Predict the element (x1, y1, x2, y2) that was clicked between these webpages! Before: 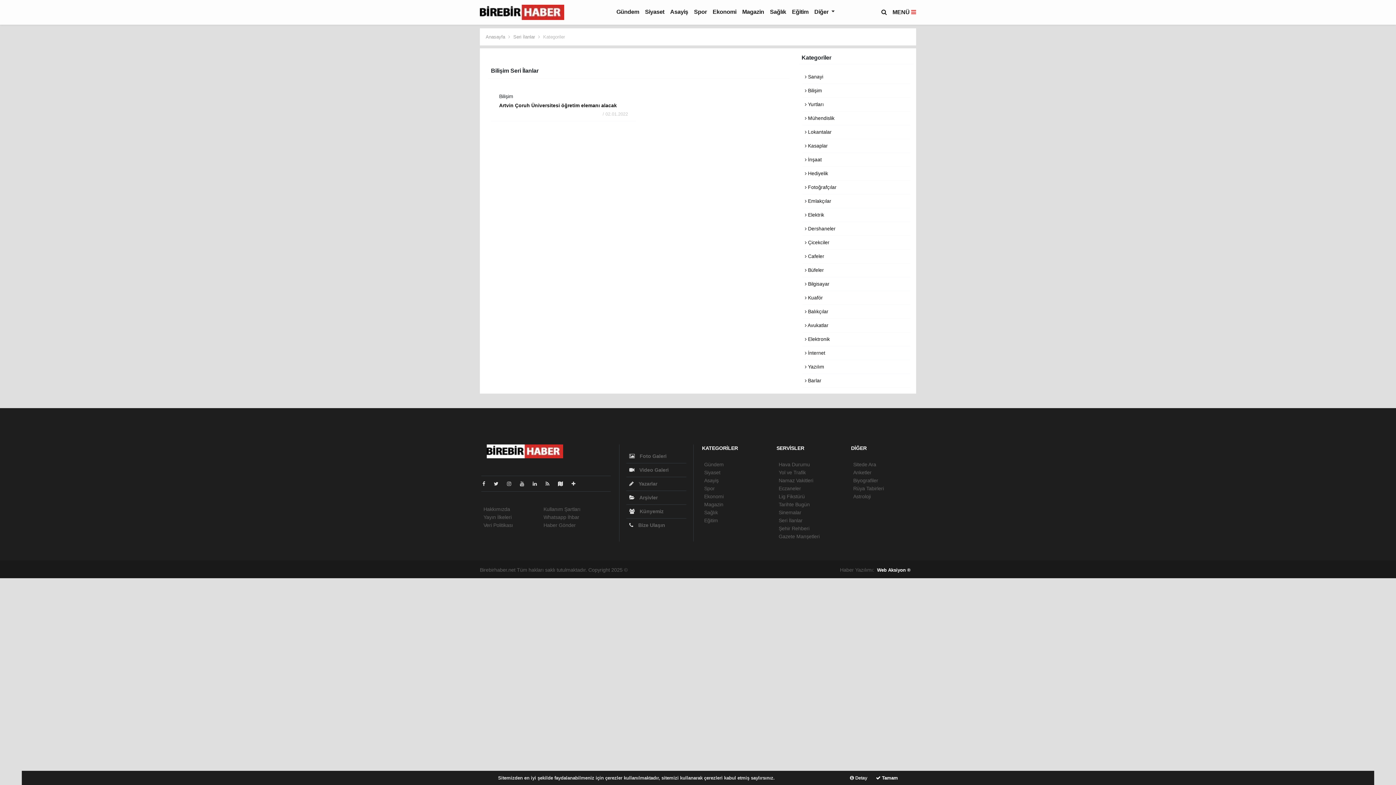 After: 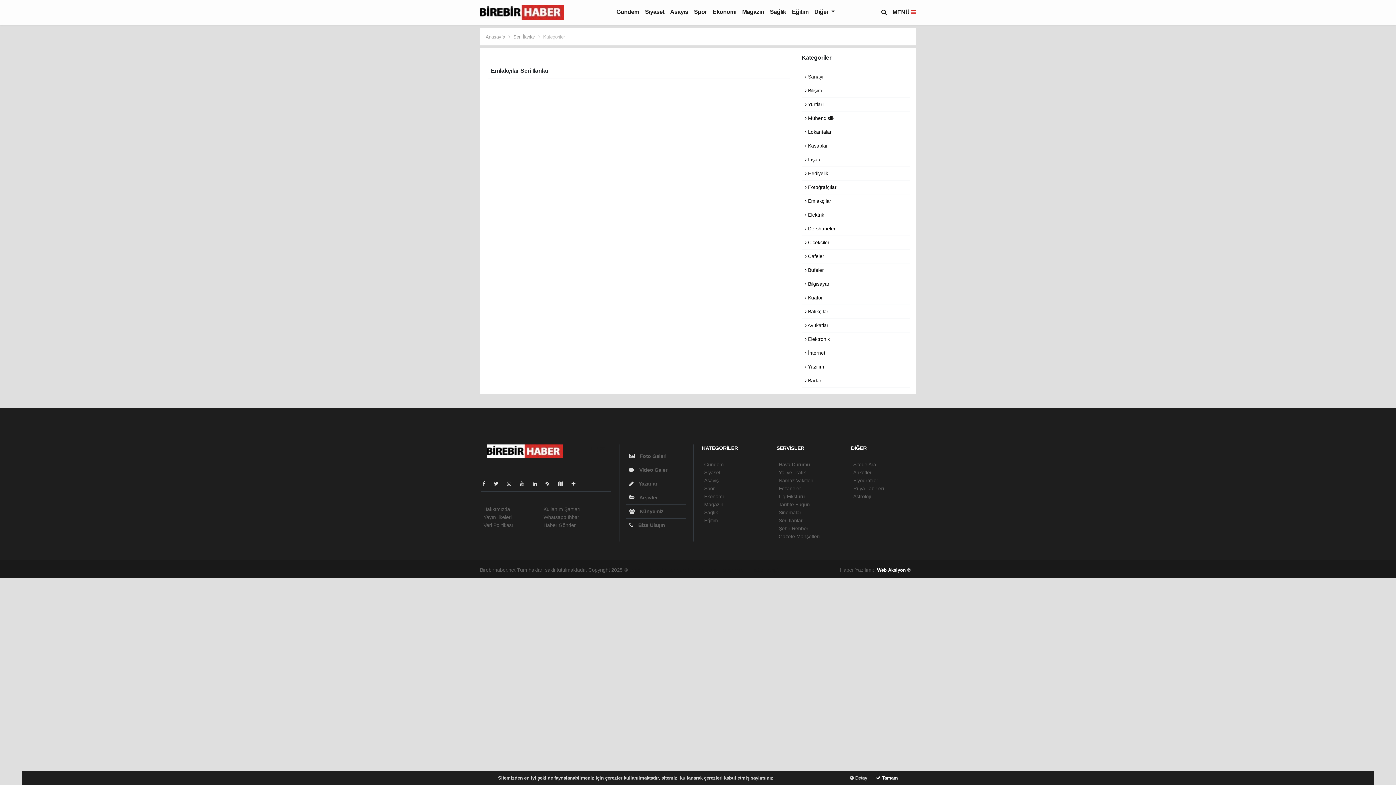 Action: label:  Emlakçılar bbox: (805, 198, 831, 203)